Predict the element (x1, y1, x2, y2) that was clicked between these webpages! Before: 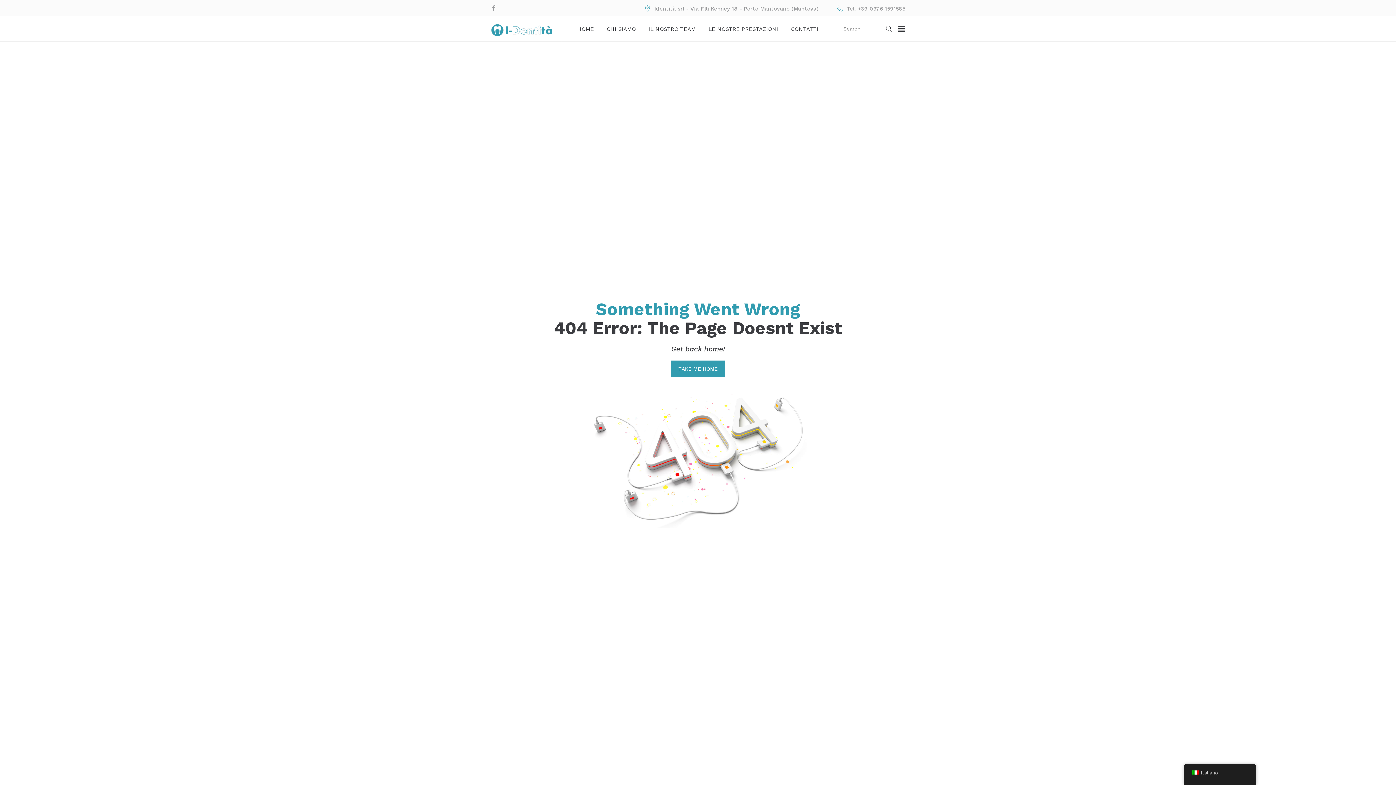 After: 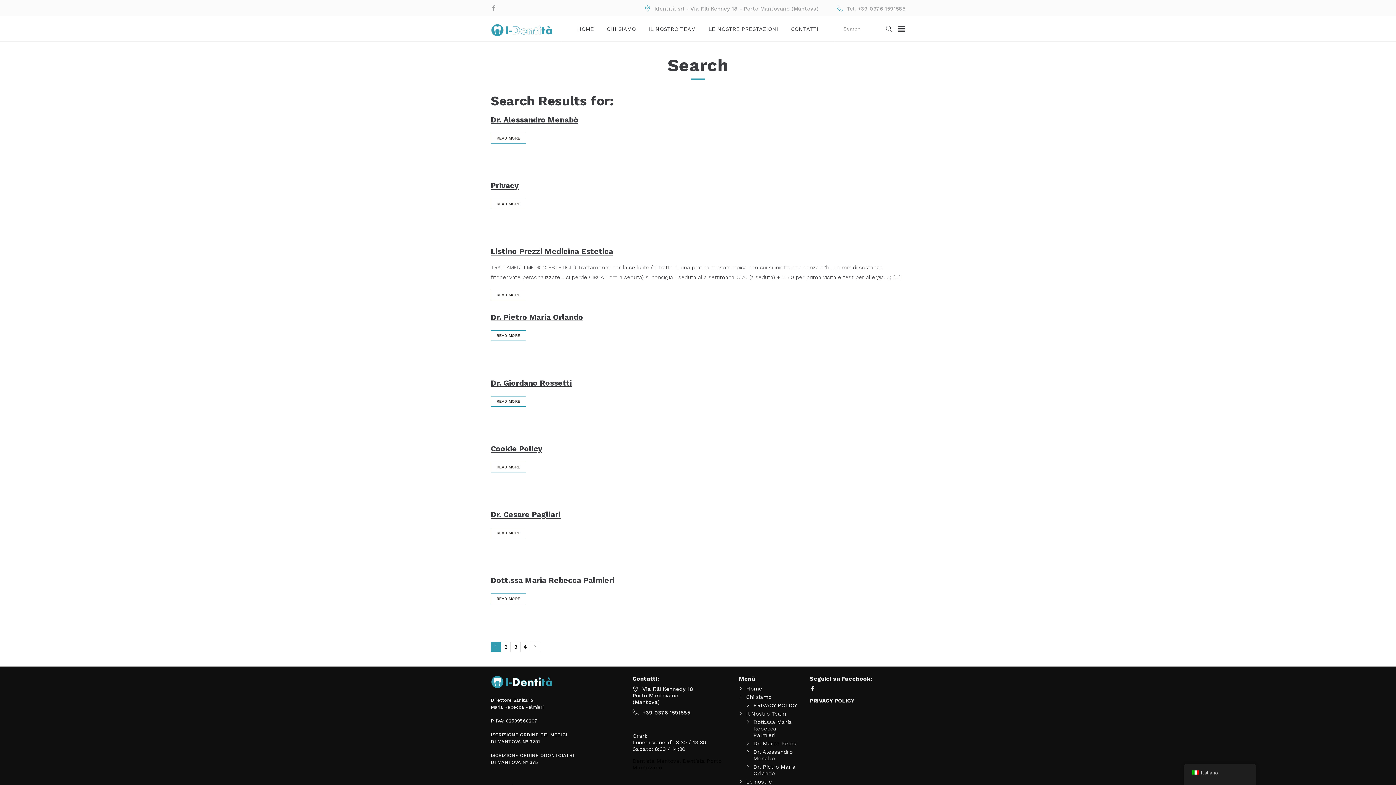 Action: bbox: (884, 24, 894, 33)